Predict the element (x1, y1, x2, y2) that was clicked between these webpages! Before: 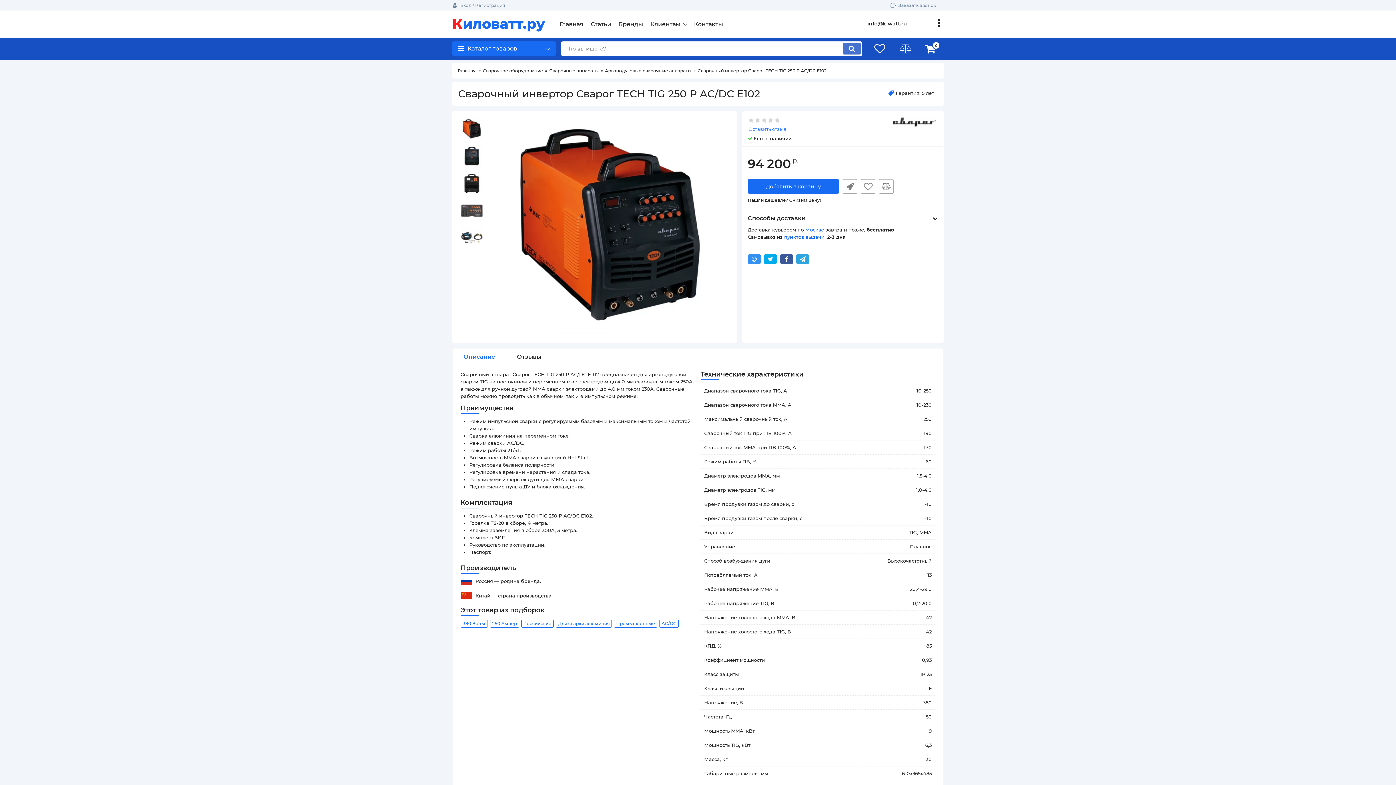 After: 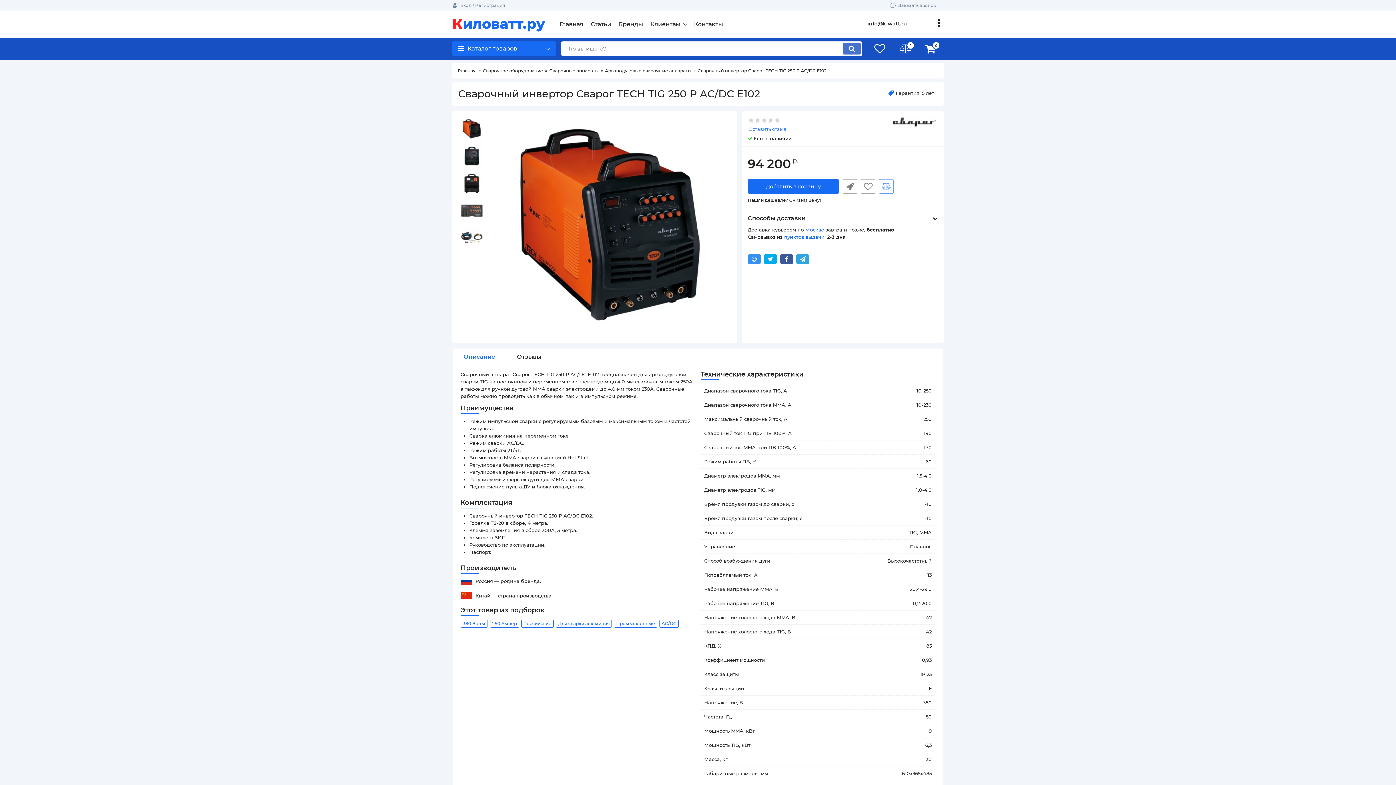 Action: bbox: (879, 179, 893, 193)